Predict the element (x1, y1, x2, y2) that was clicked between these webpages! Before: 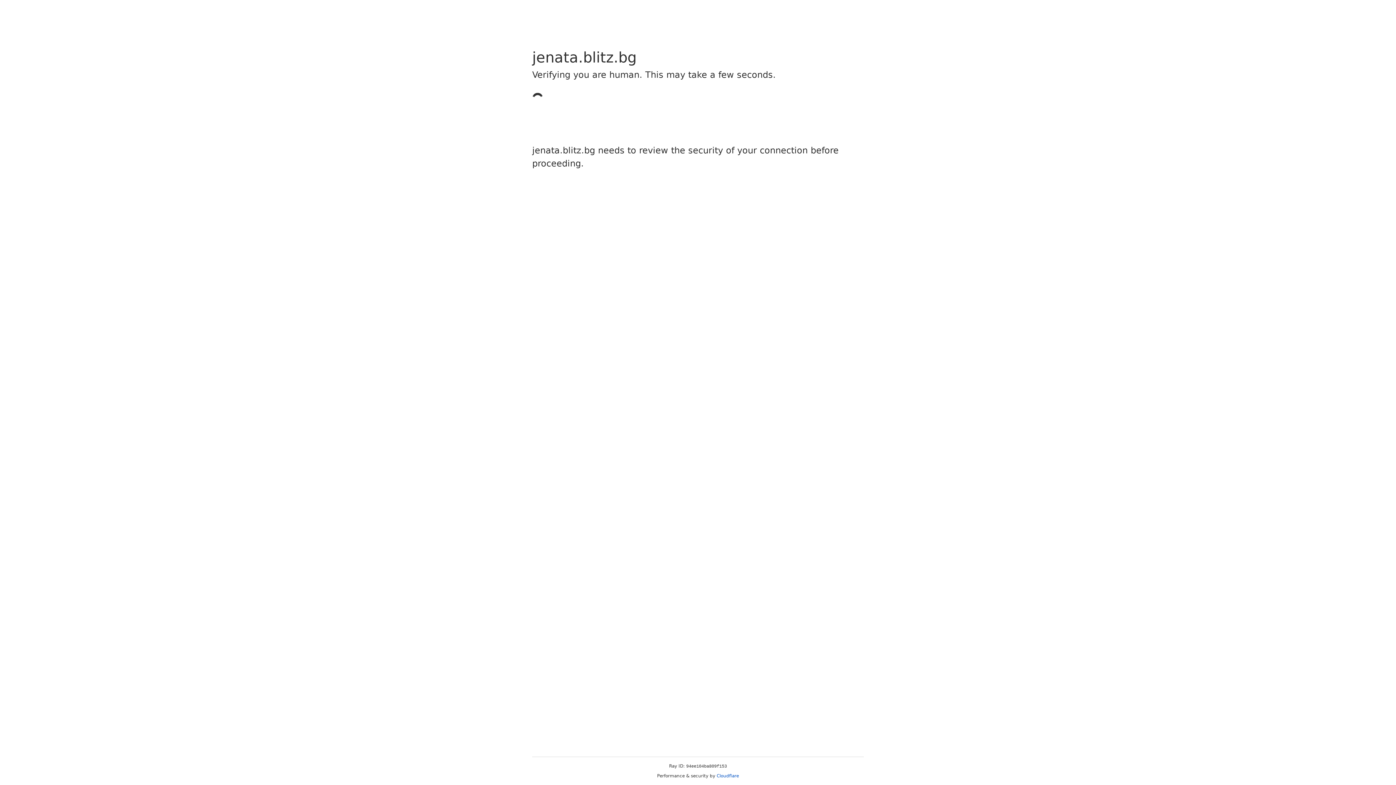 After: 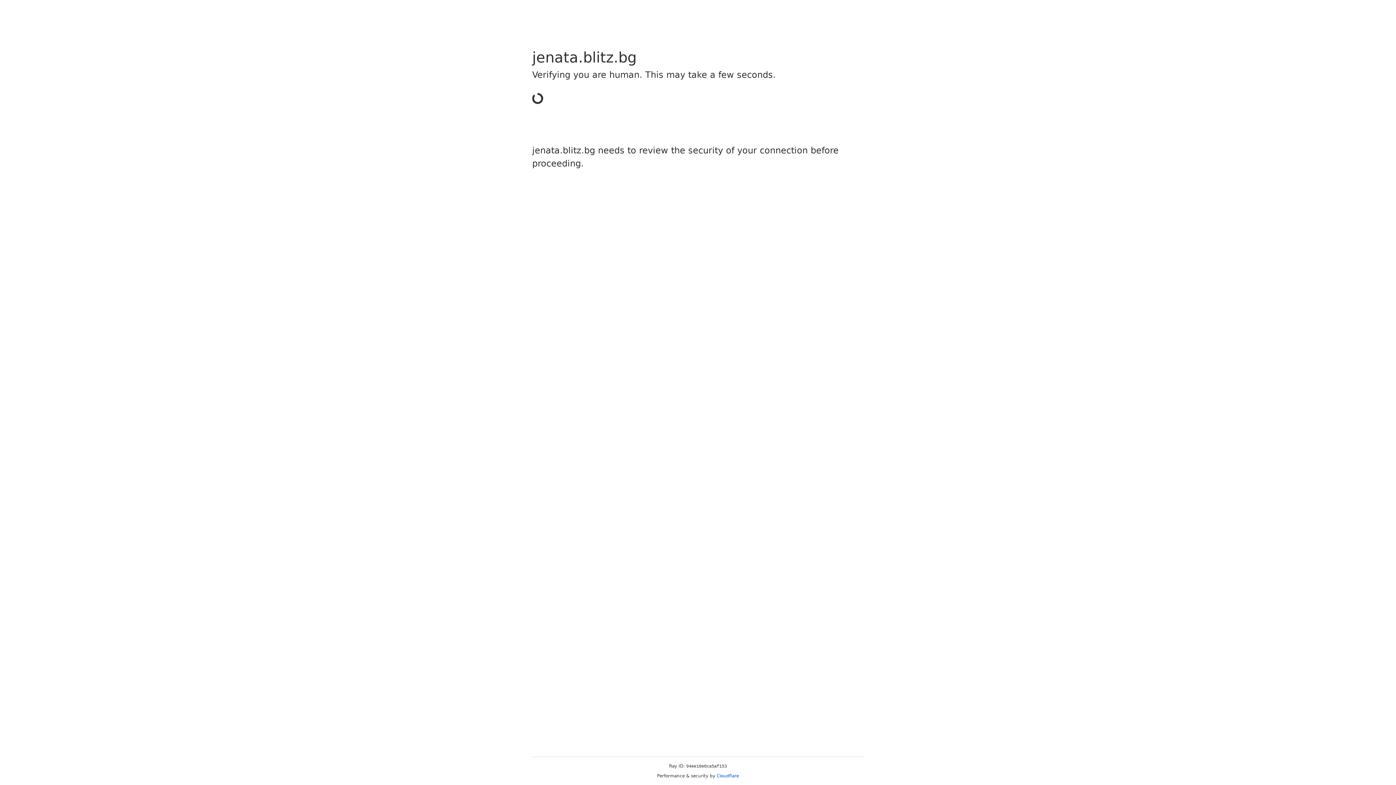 Action: label: Cloudflare bbox: (716, 773, 739, 778)